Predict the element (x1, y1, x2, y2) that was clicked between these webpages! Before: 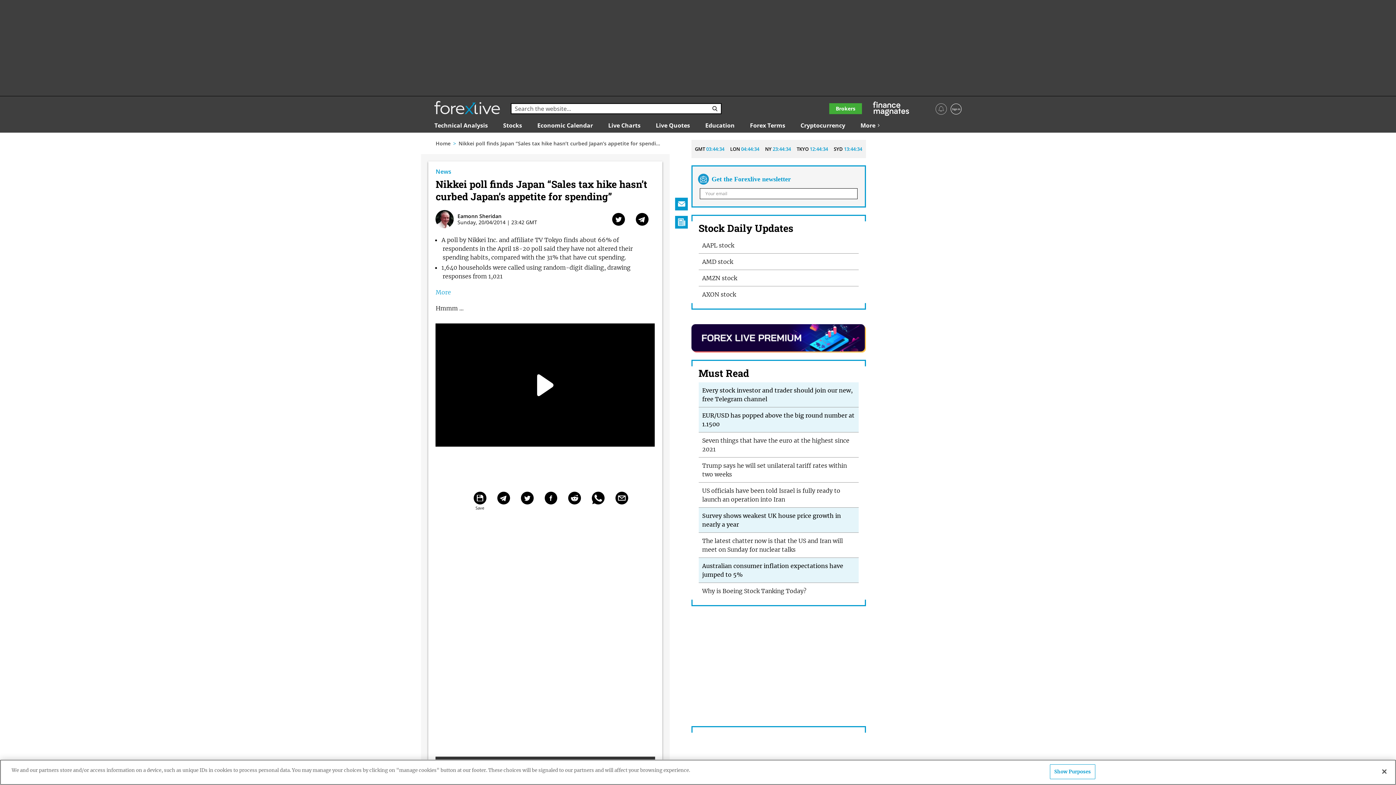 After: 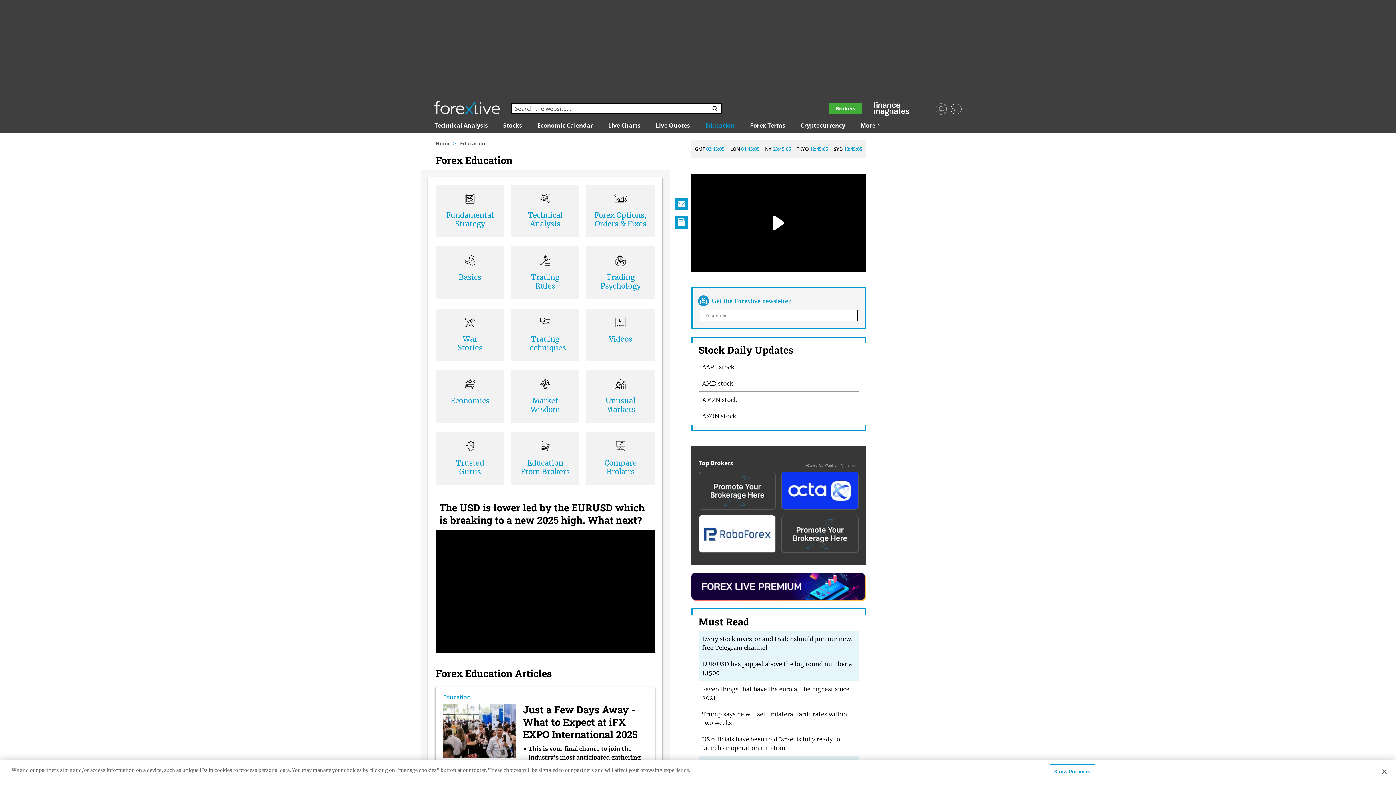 Action: bbox: (705, 122, 734, 128) label: Education